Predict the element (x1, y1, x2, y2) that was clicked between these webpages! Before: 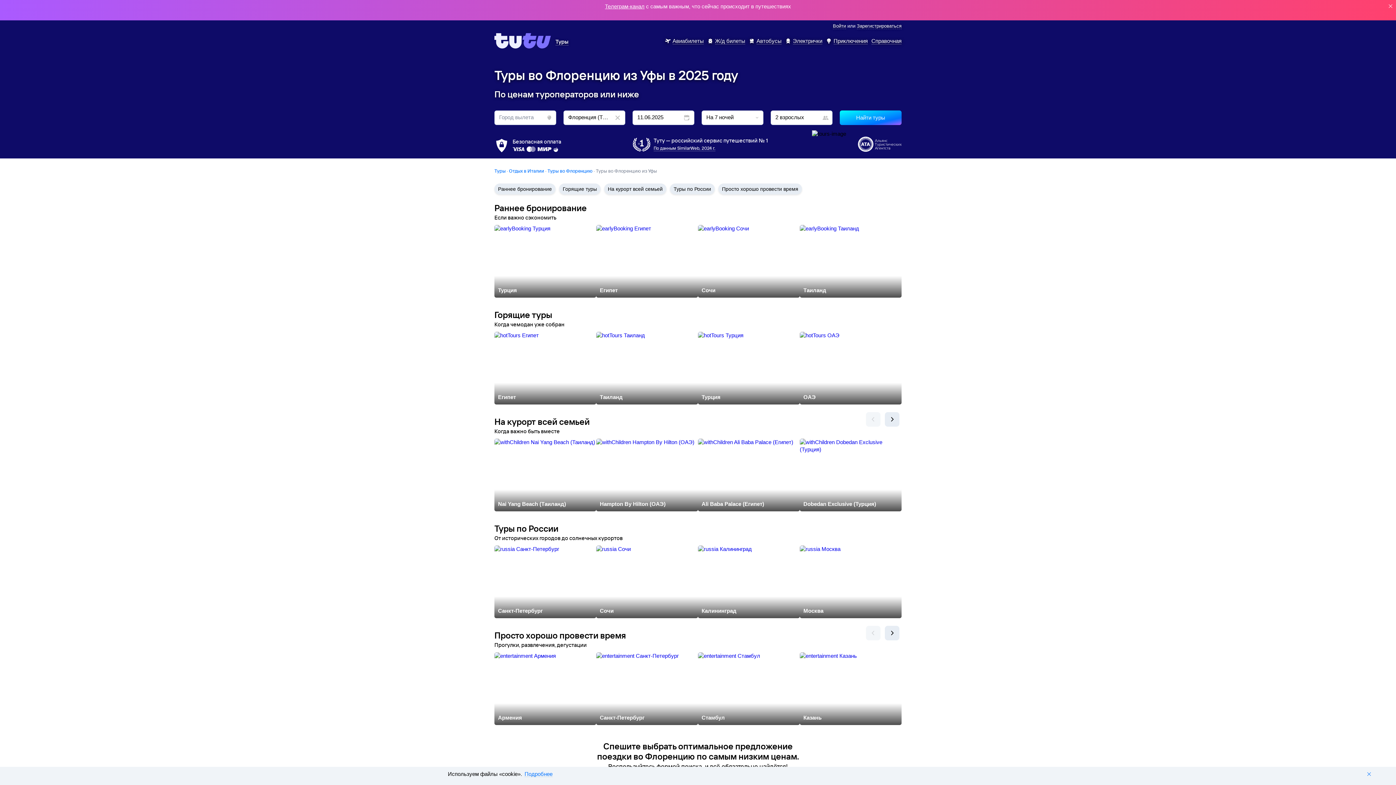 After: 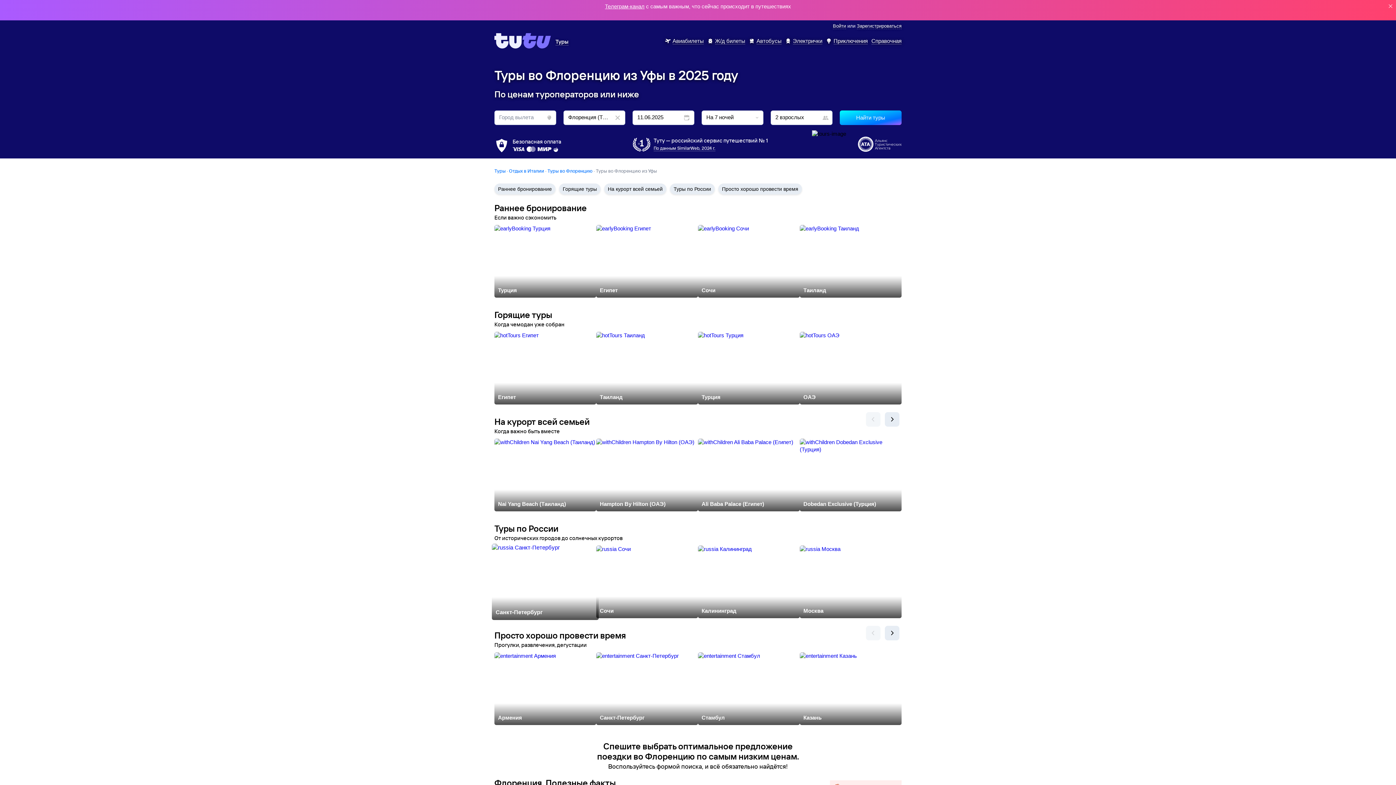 Action: bbox: (494, 545, 596, 618) label: Санкт-Петербург